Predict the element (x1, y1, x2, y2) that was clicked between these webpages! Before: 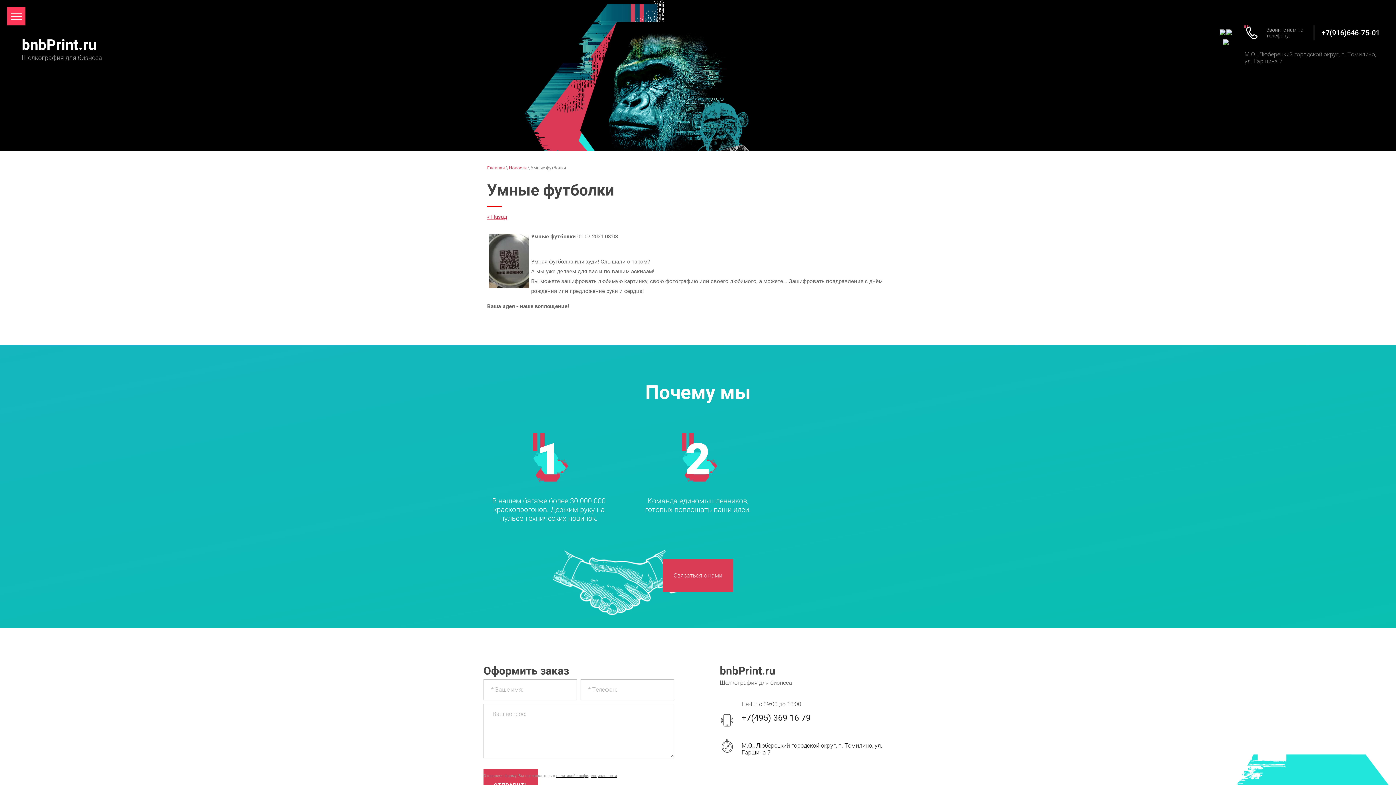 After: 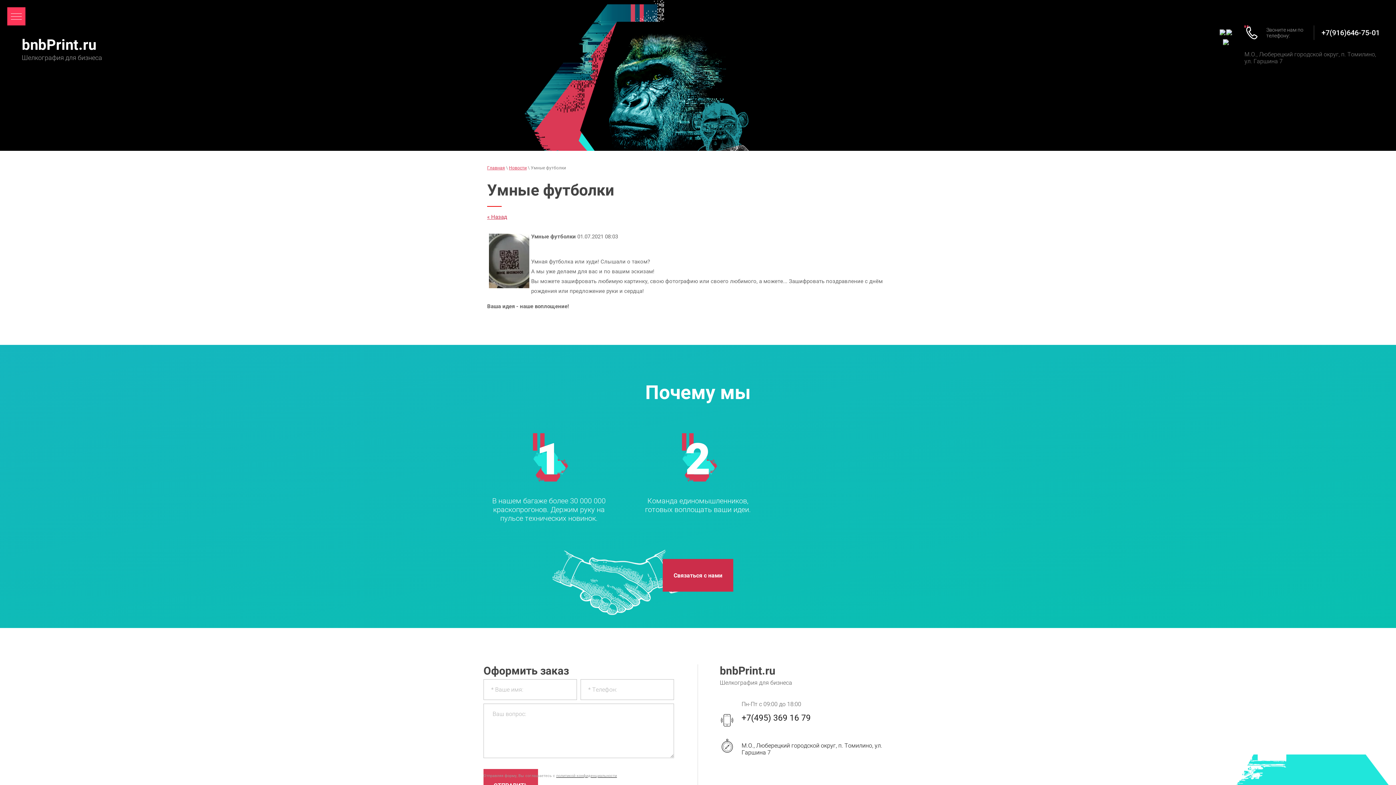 Action: bbox: (662, 559, 733, 592) label: Связаться с нами